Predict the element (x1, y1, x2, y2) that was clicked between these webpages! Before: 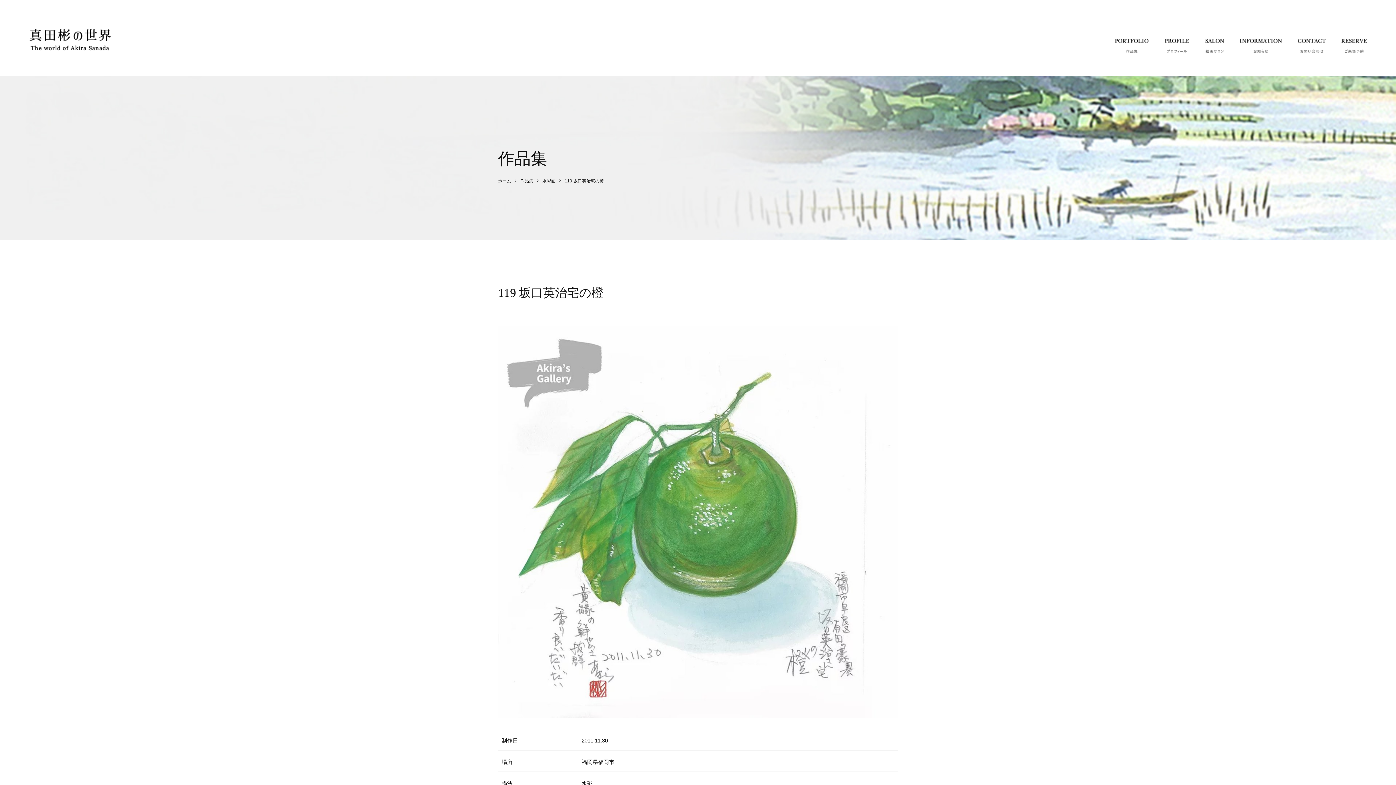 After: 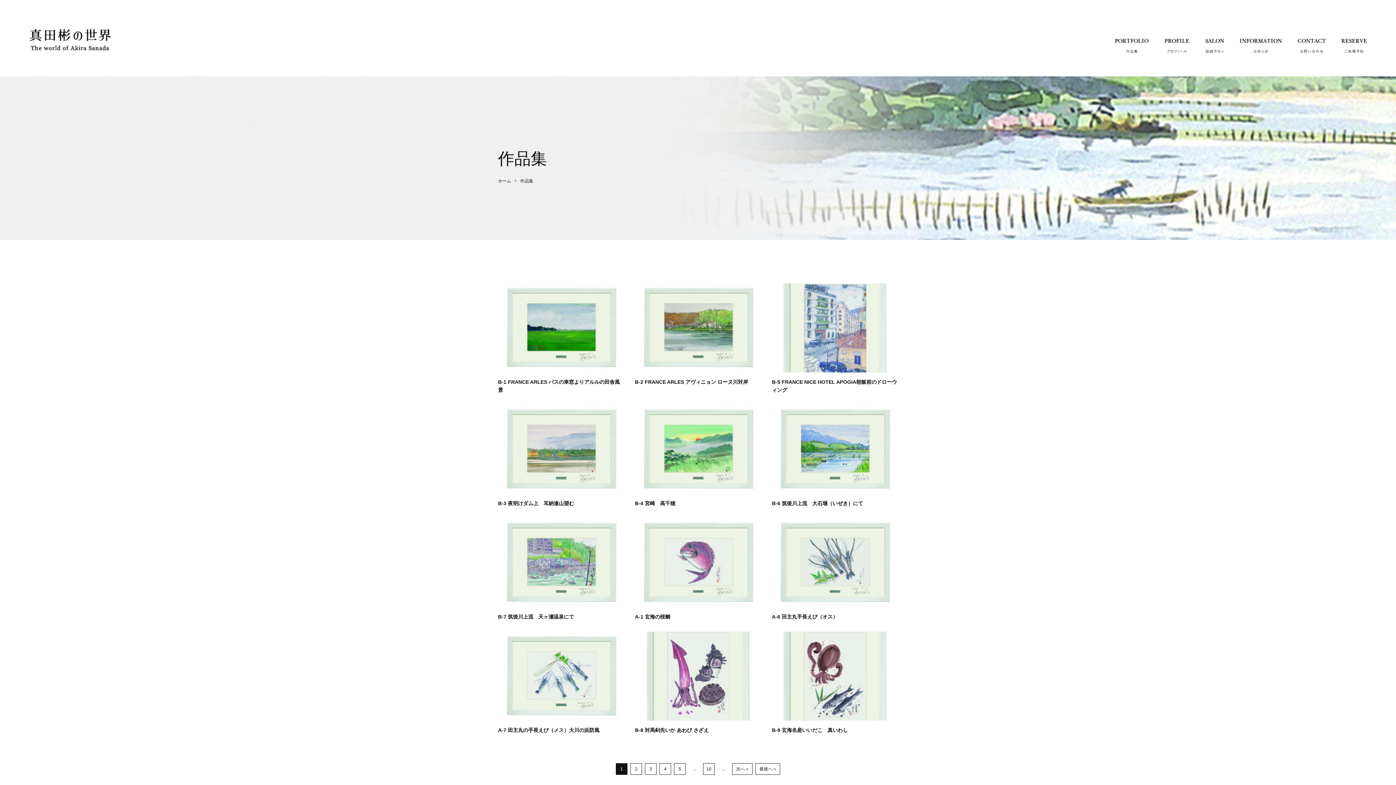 Action: label: 作品集 bbox: (520, 178, 533, 183)